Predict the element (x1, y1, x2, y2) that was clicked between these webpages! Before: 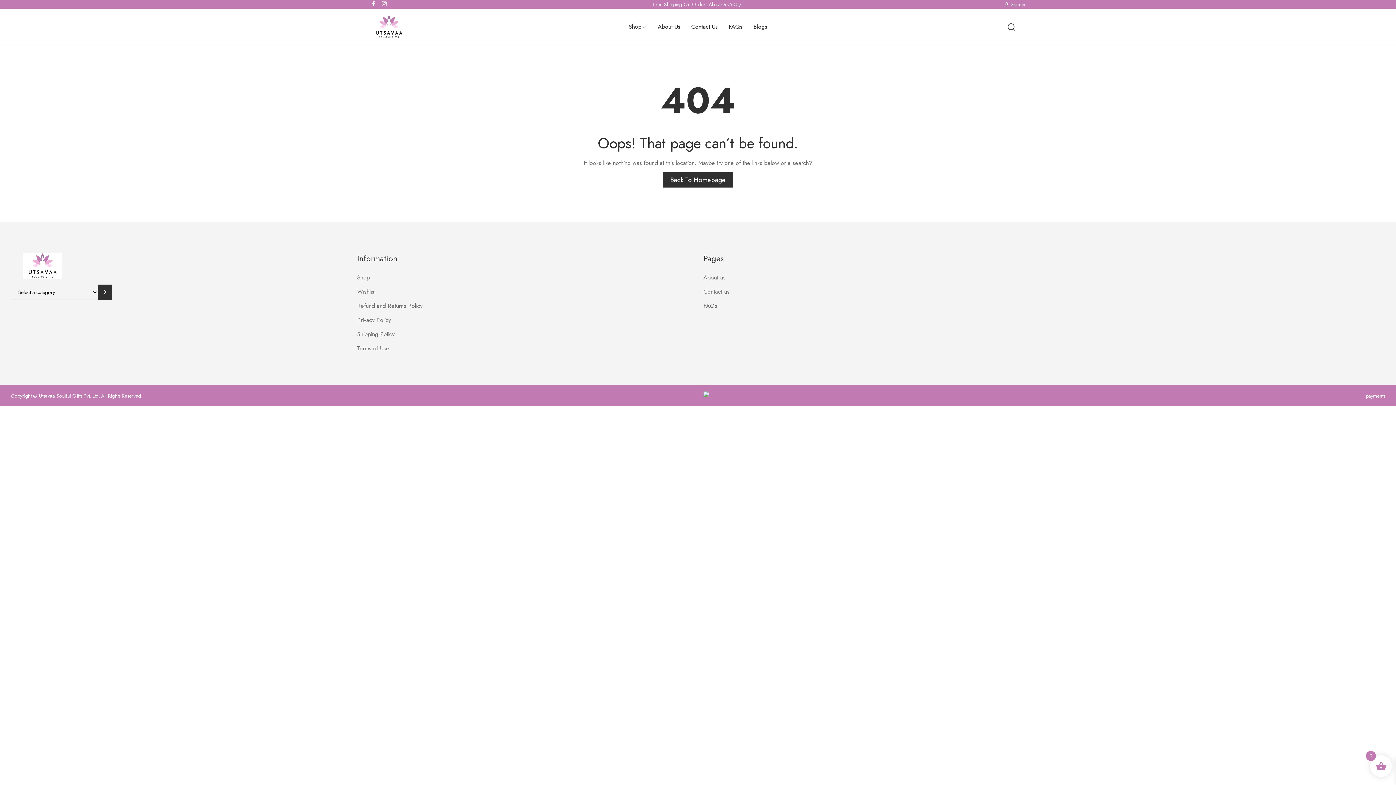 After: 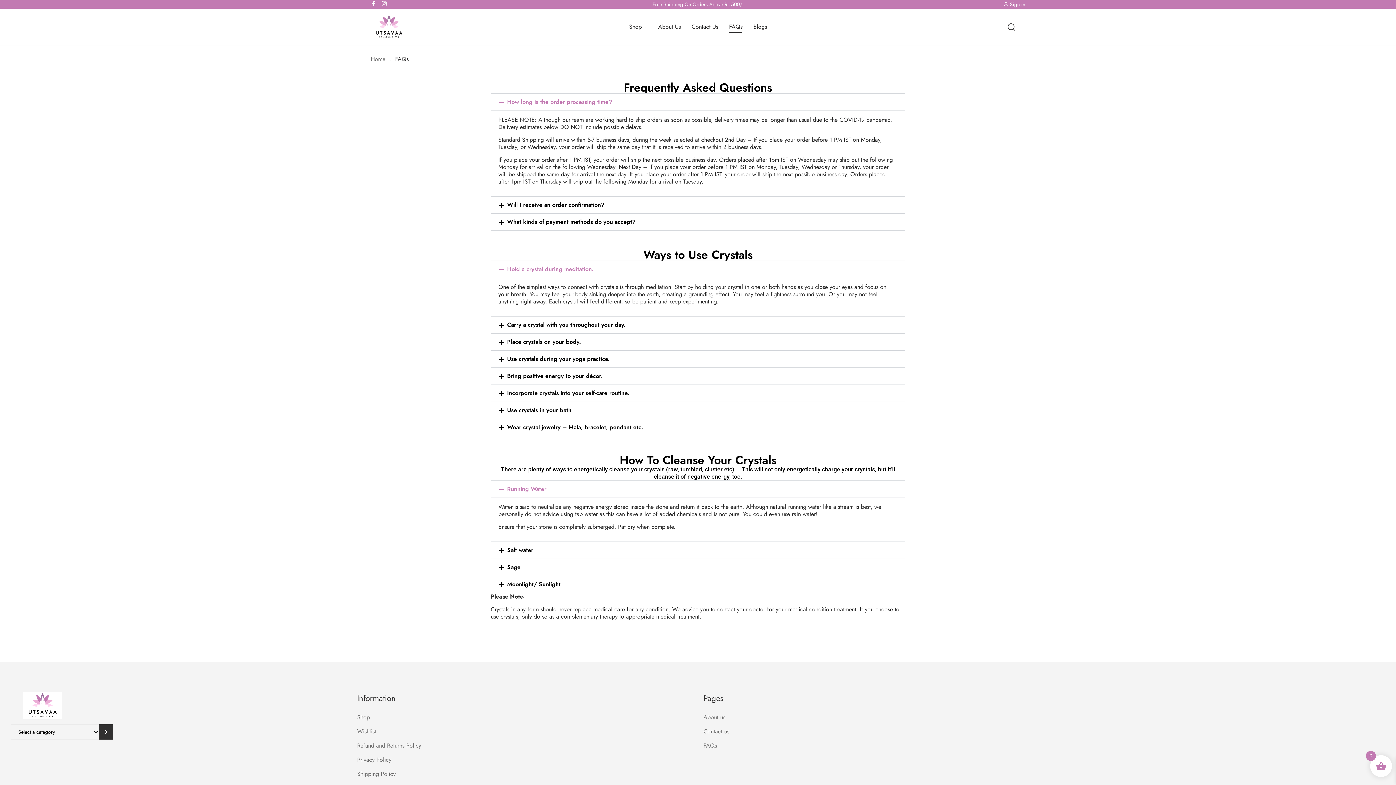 Action: label: FAQs bbox: (703, 301, 717, 310)